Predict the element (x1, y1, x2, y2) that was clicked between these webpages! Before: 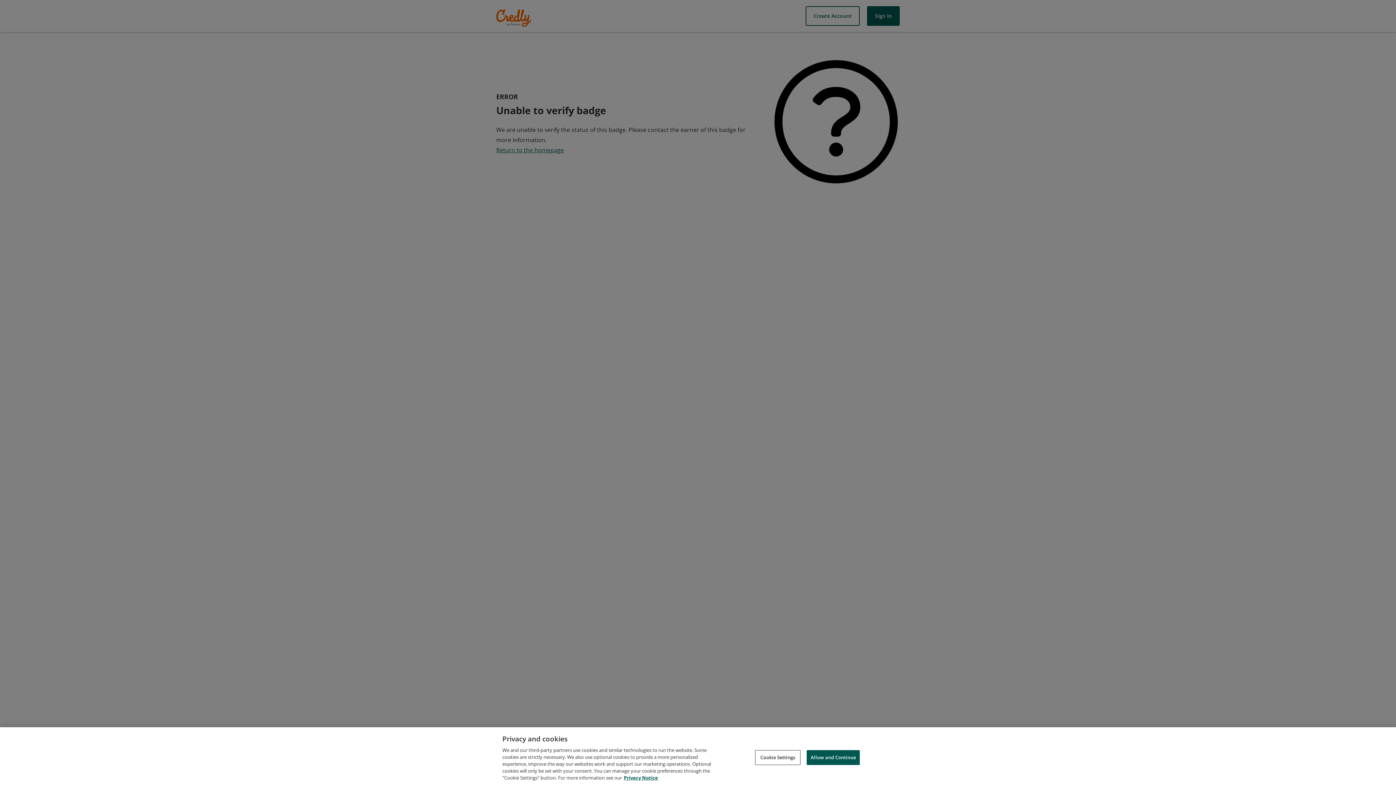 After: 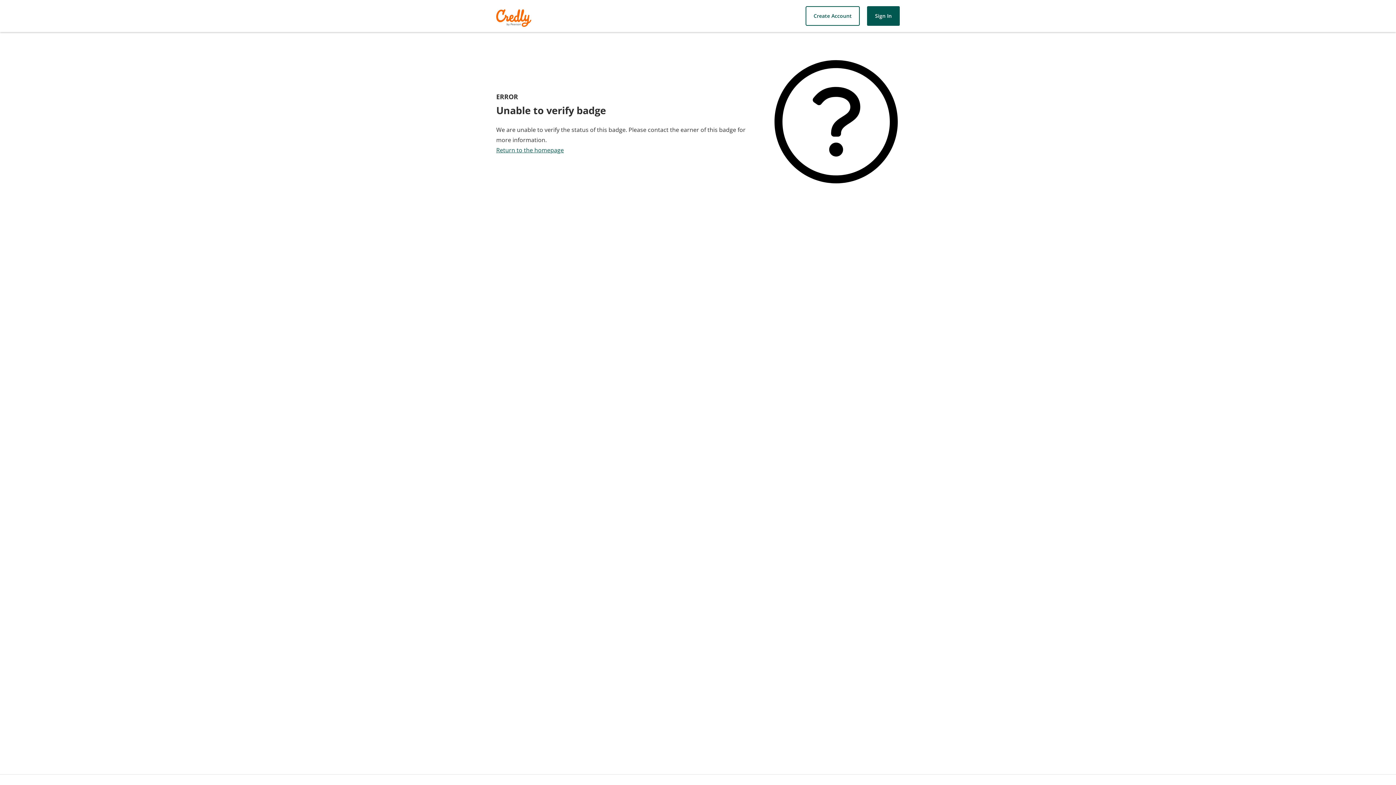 Action: label: Allow and Continue bbox: (806, 750, 860, 765)